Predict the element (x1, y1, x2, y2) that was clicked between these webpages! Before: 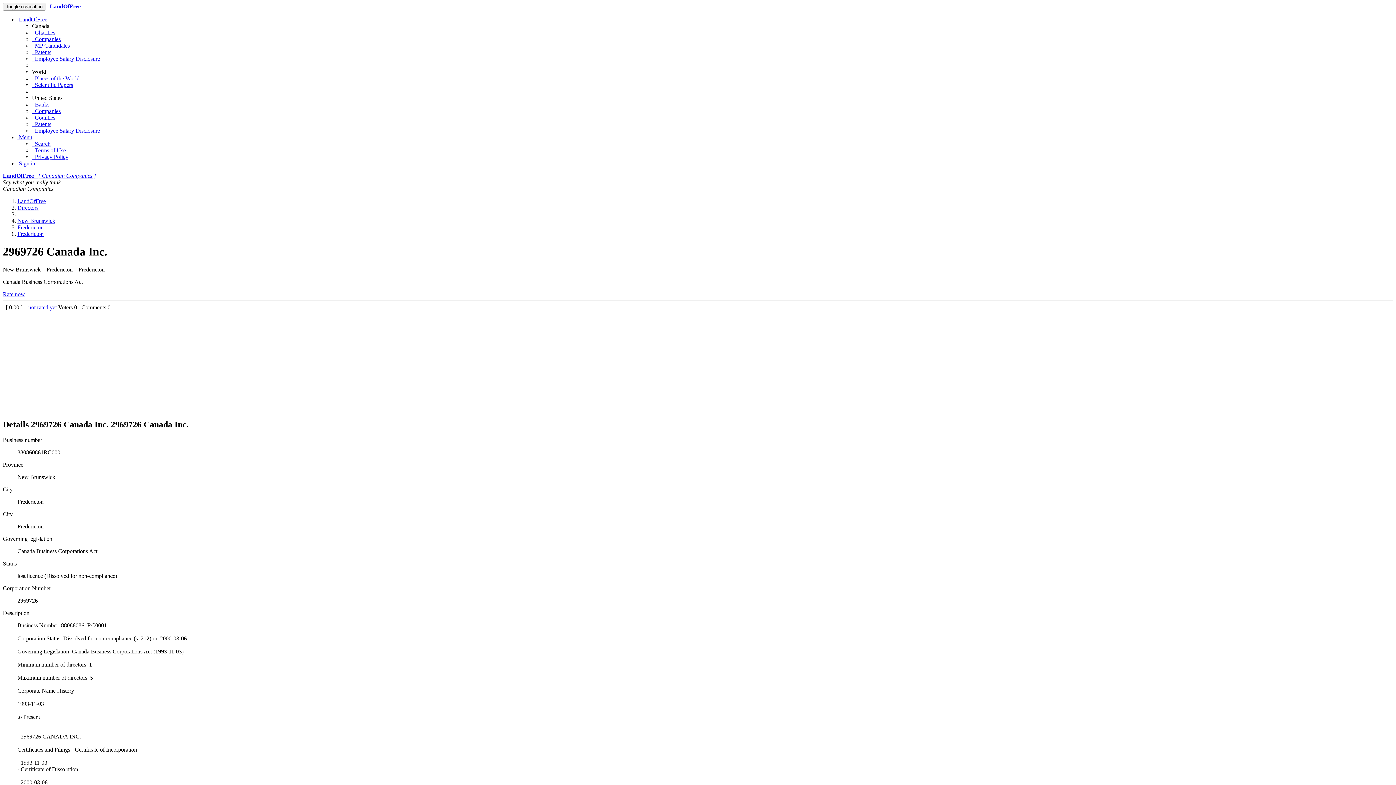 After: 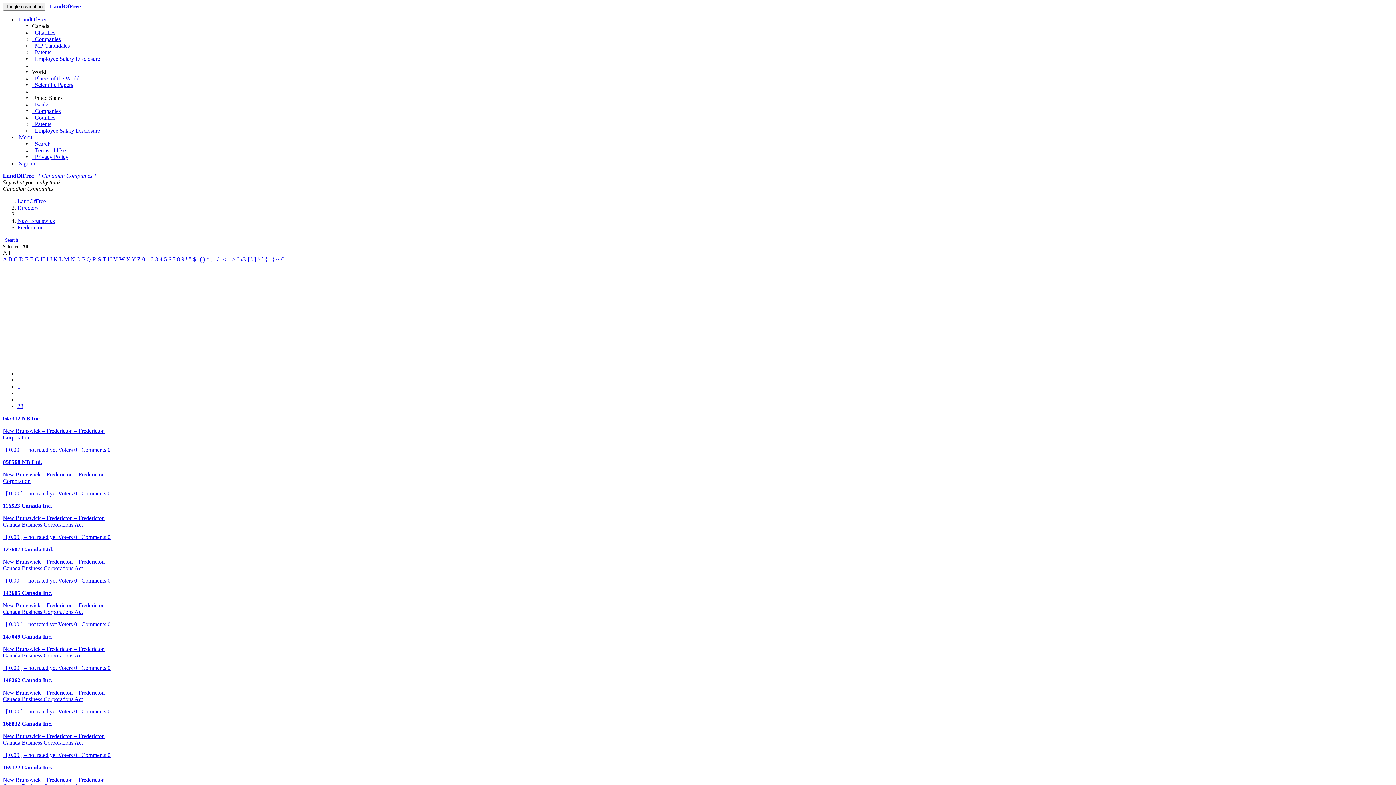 Action: label: Fredericton bbox: (17, 224, 43, 230)